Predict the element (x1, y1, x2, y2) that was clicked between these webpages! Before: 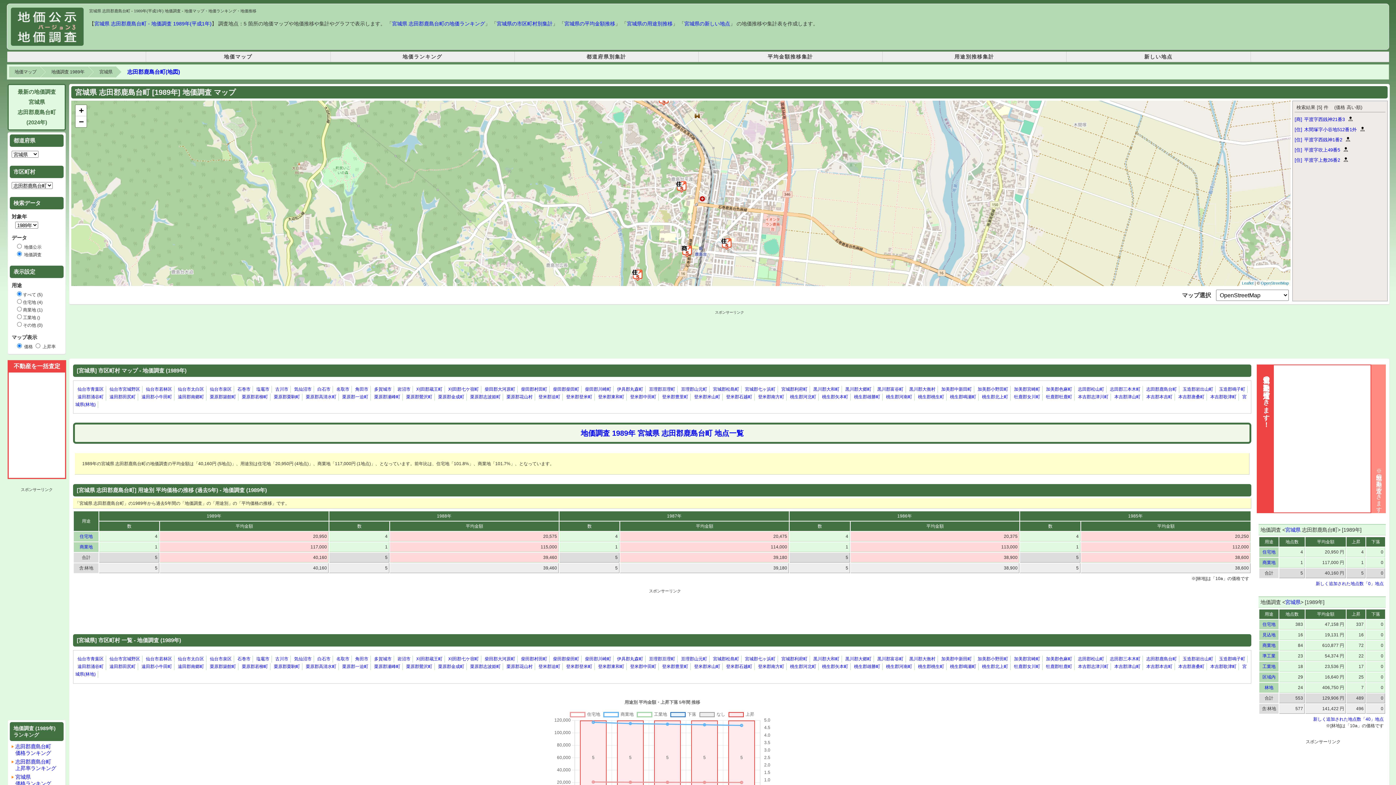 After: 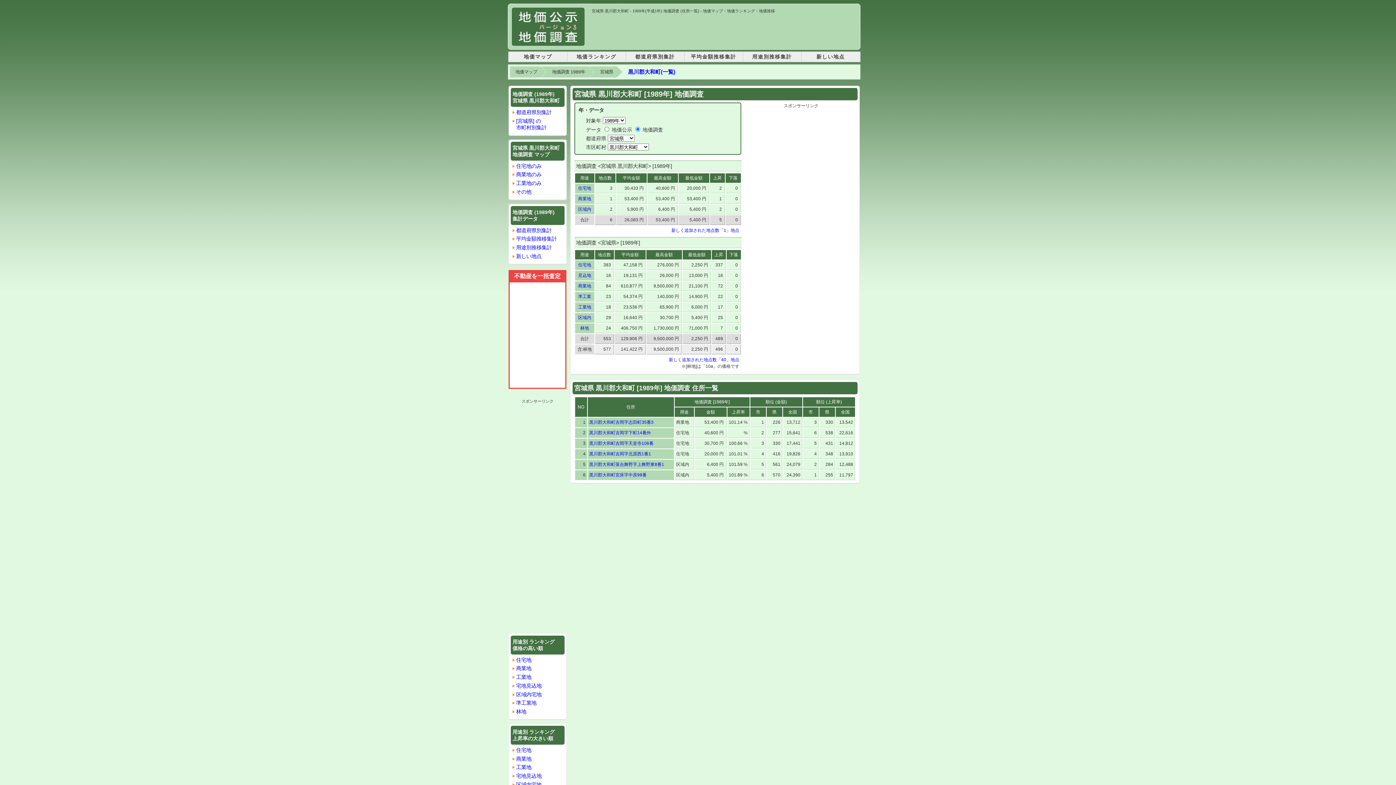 Action: bbox: (813, 656, 839, 662) label: 黒川郡大和町